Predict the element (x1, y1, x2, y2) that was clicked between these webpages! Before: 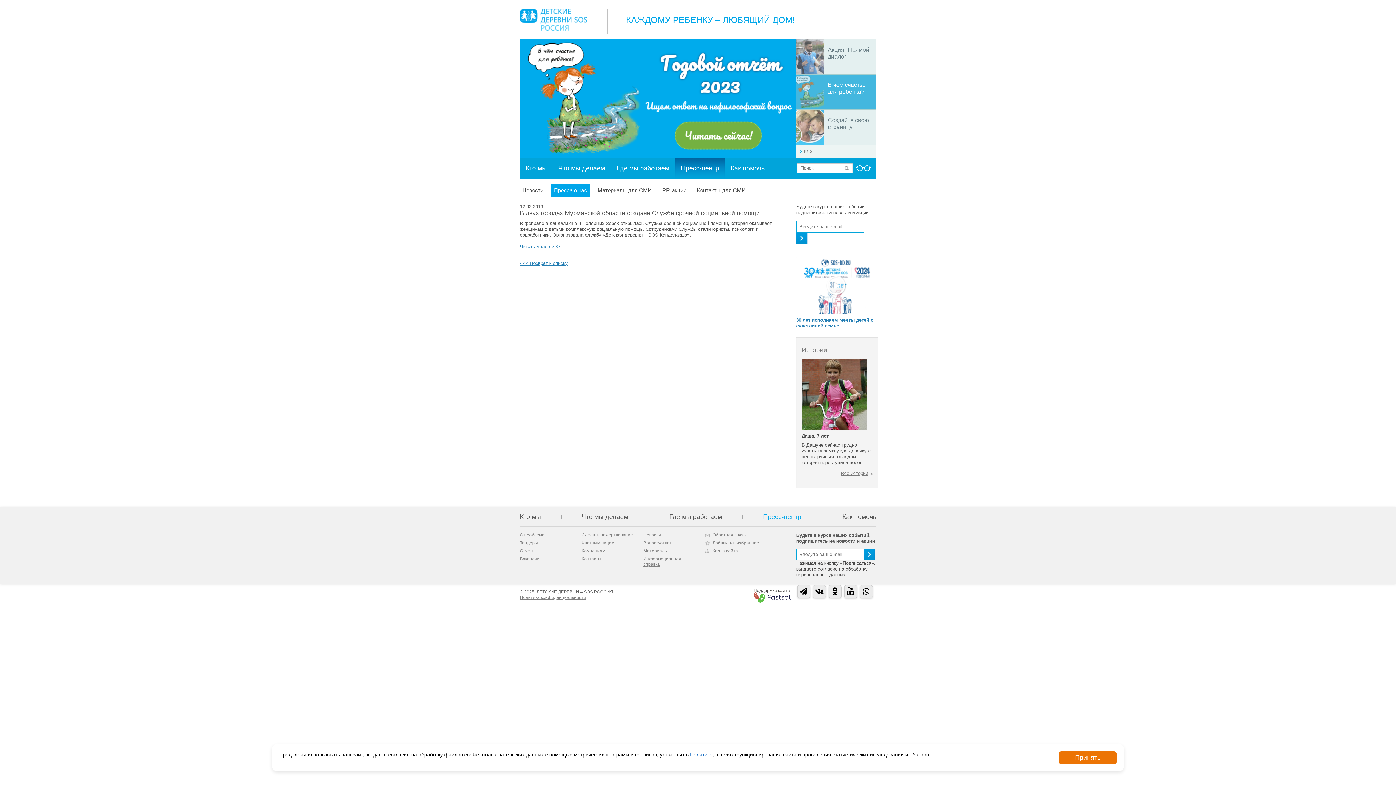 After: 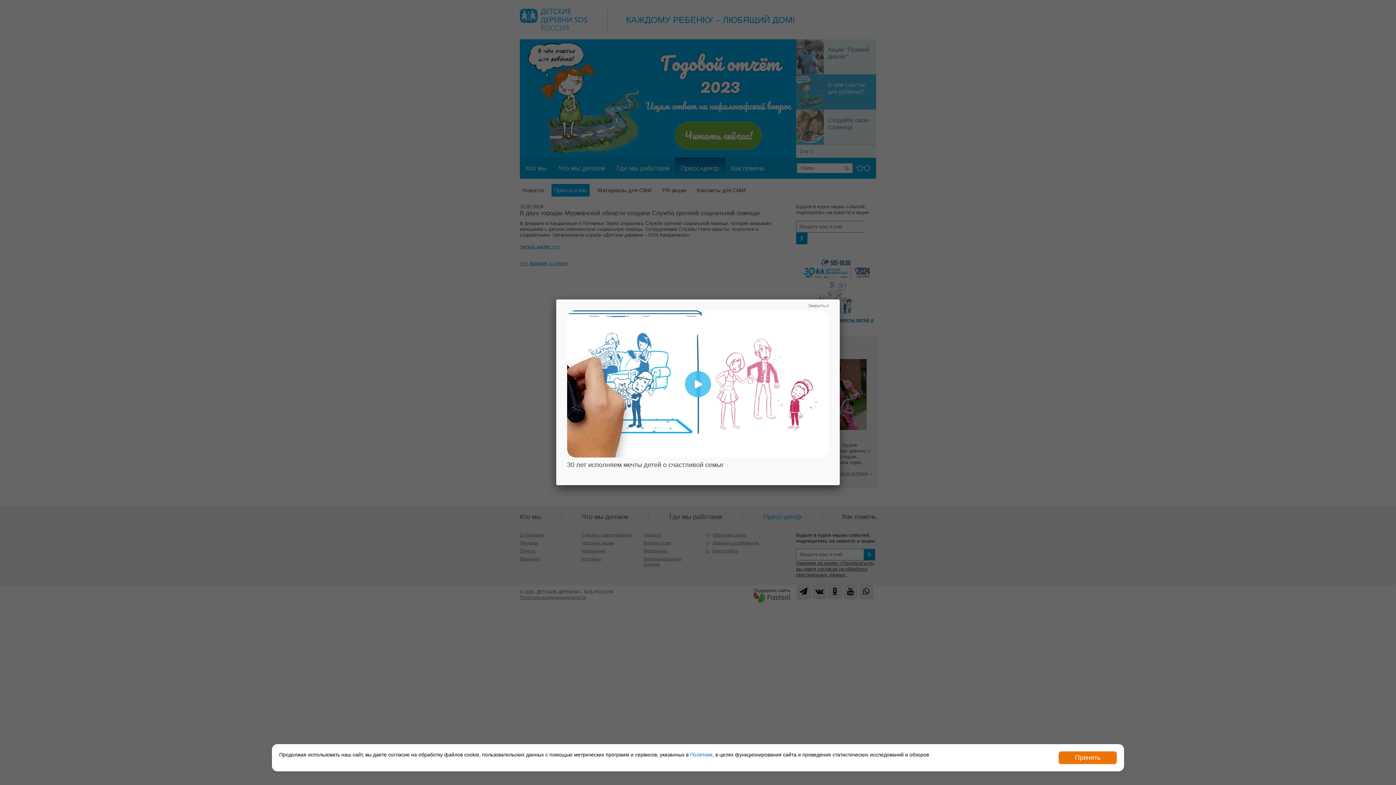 Action: bbox: (796, 317, 873, 328) label: 30 лет исполняем мечты детей о счастливой семье